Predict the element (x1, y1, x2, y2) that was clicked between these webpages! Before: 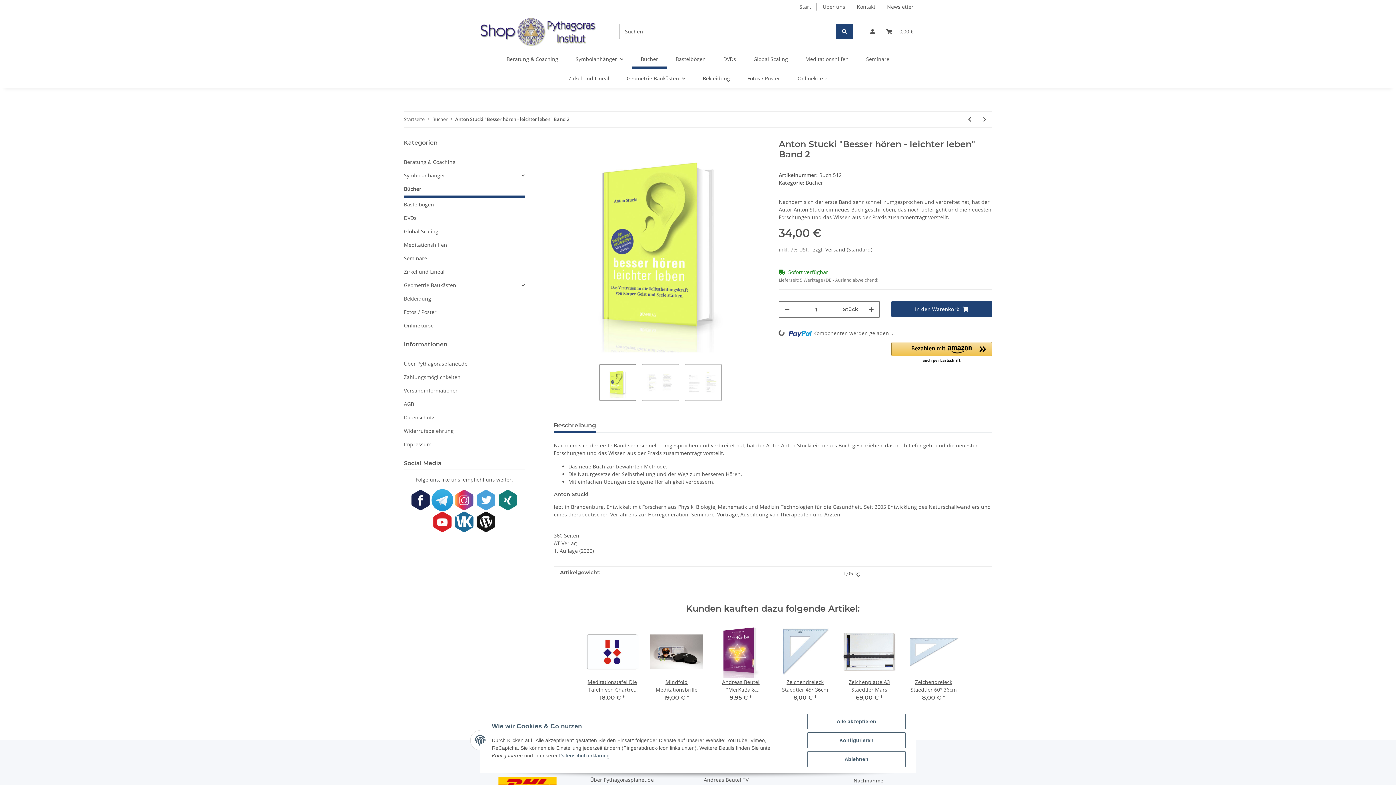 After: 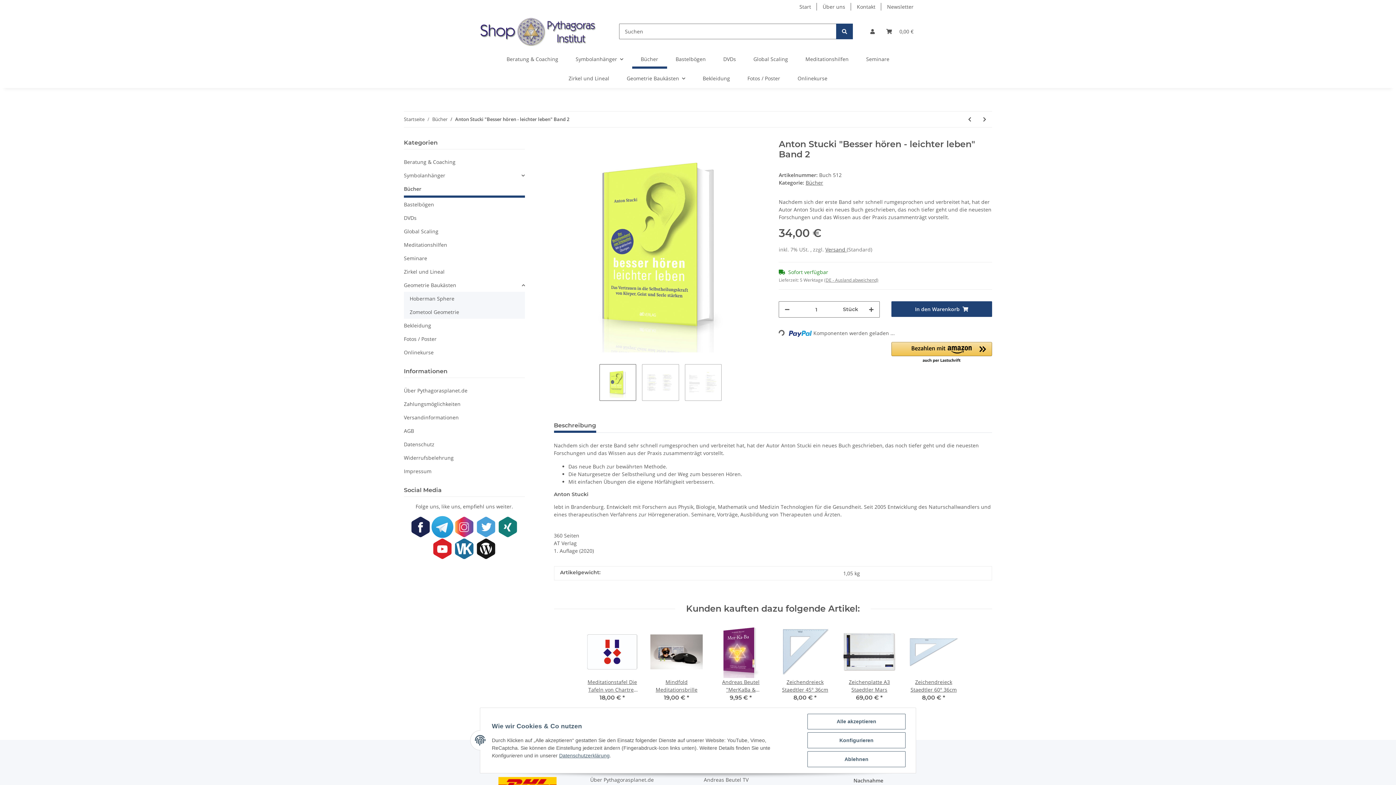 Action: bbox: (404, 278, 524, 292) label: Geometrie Baukästen